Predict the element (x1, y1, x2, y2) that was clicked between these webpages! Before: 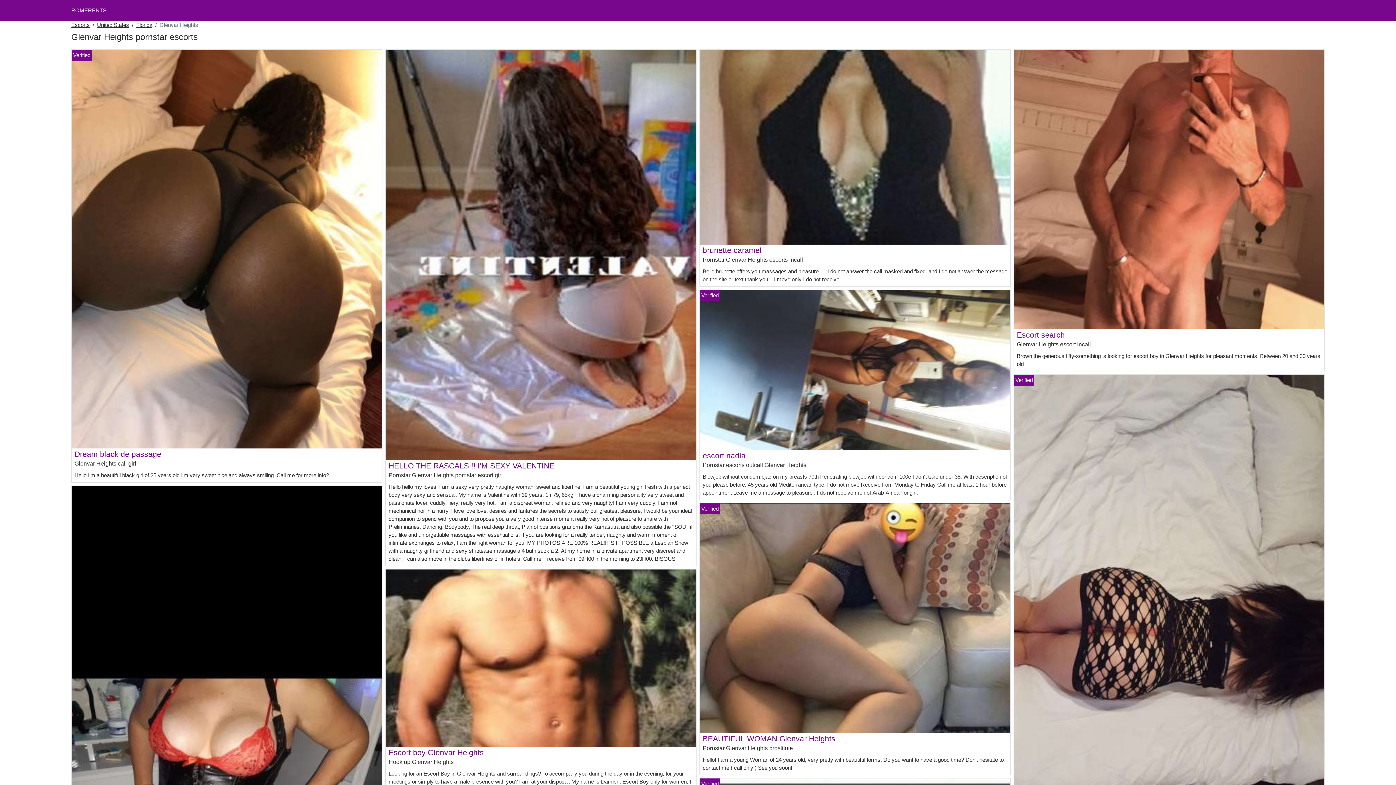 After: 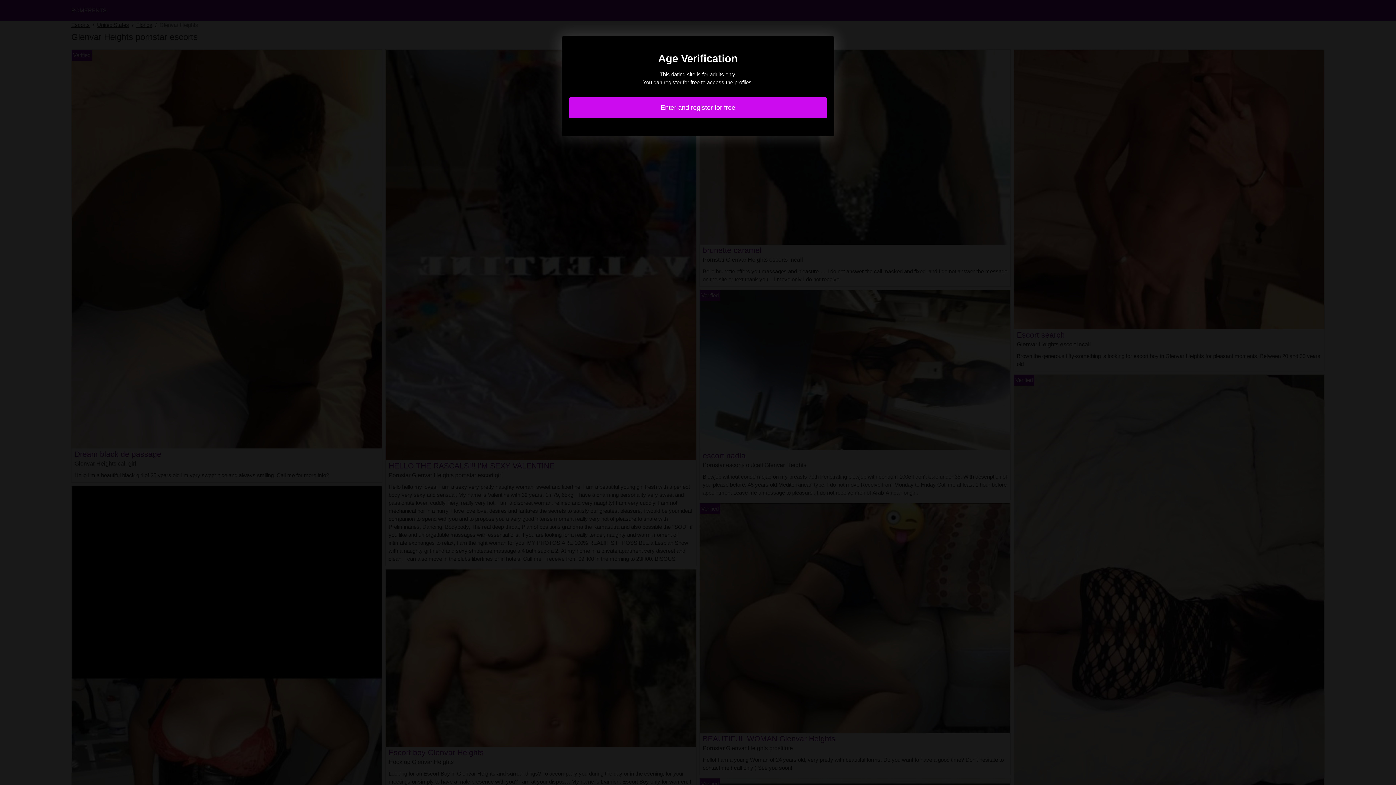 Action: bbox: (700, 143, 1010, 149)